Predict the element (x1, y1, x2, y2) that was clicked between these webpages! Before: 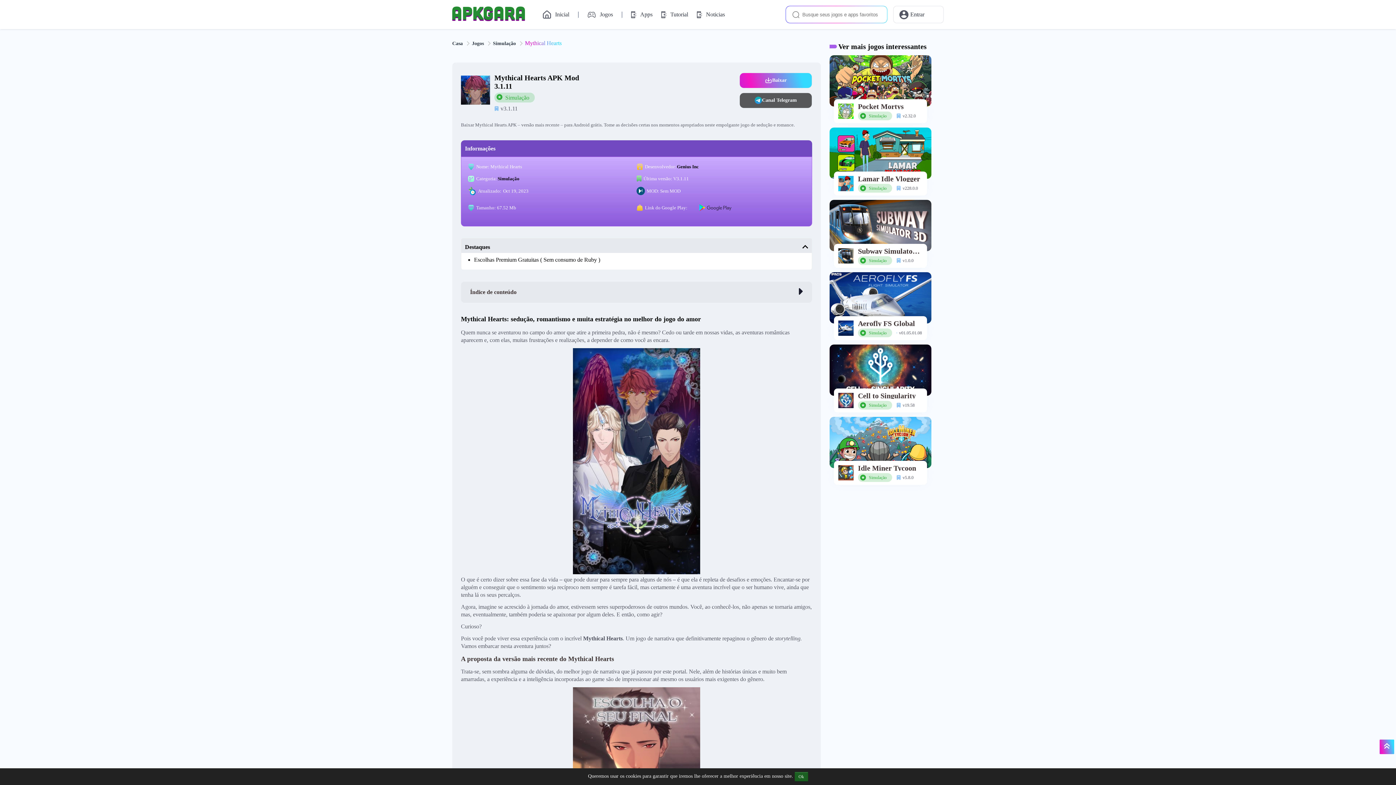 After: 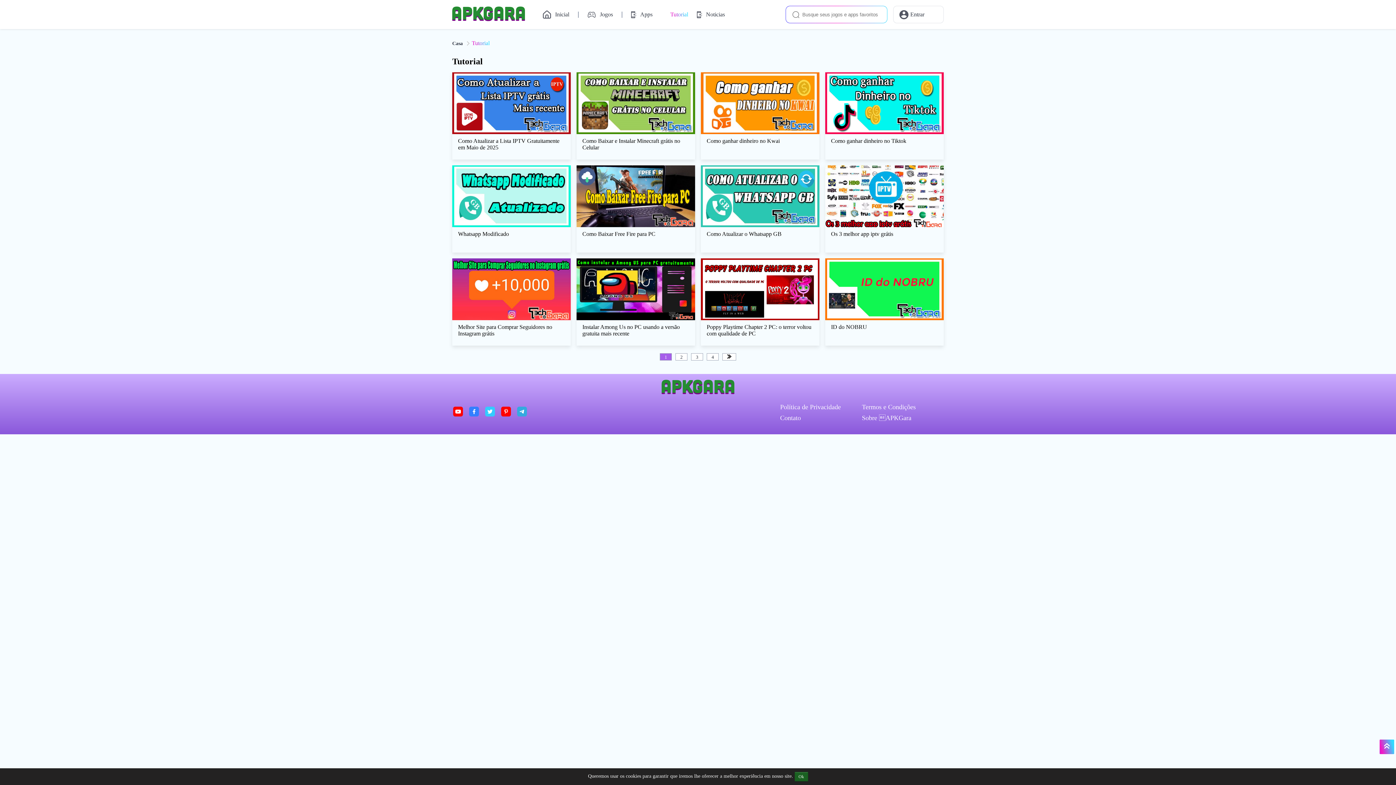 Action: bbox: (661, 10, 688, 18) label: Tutorial